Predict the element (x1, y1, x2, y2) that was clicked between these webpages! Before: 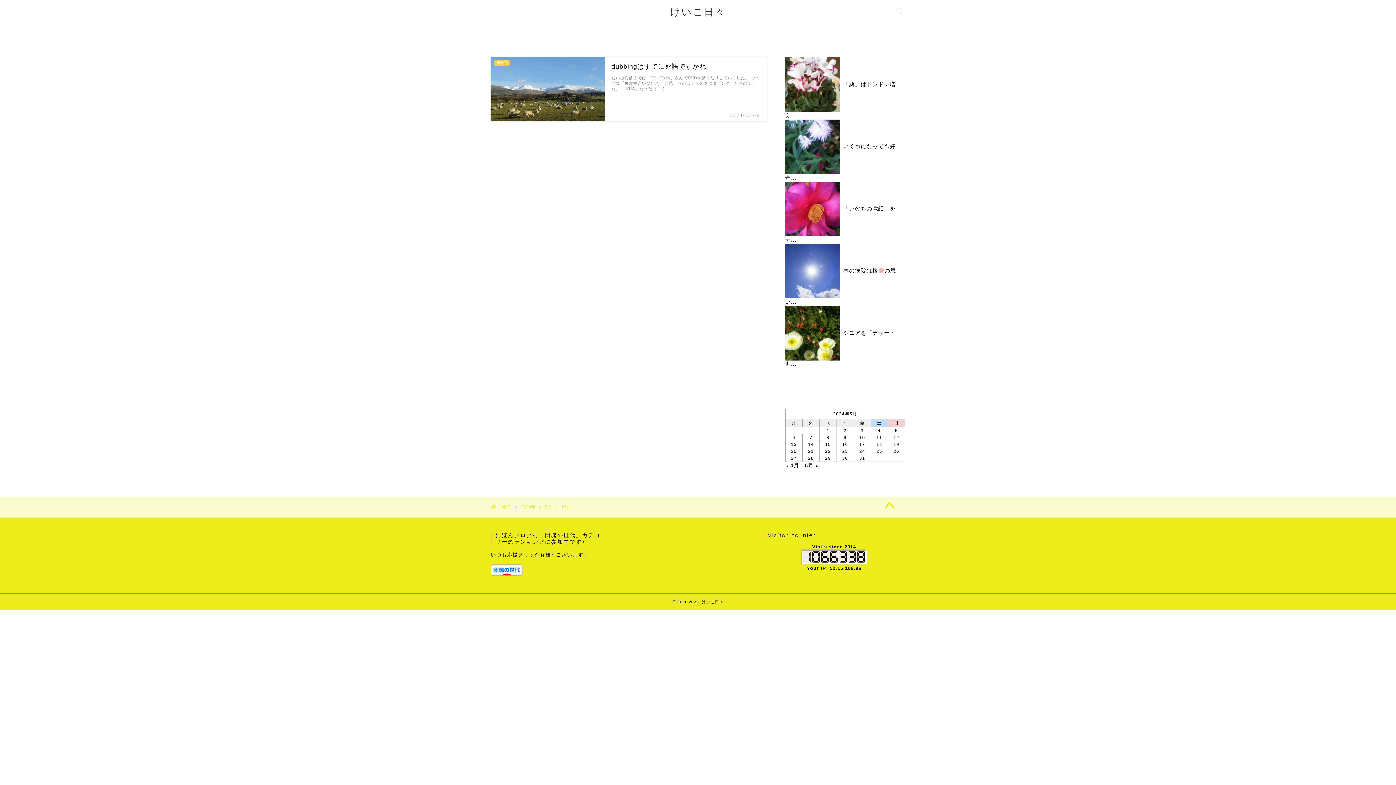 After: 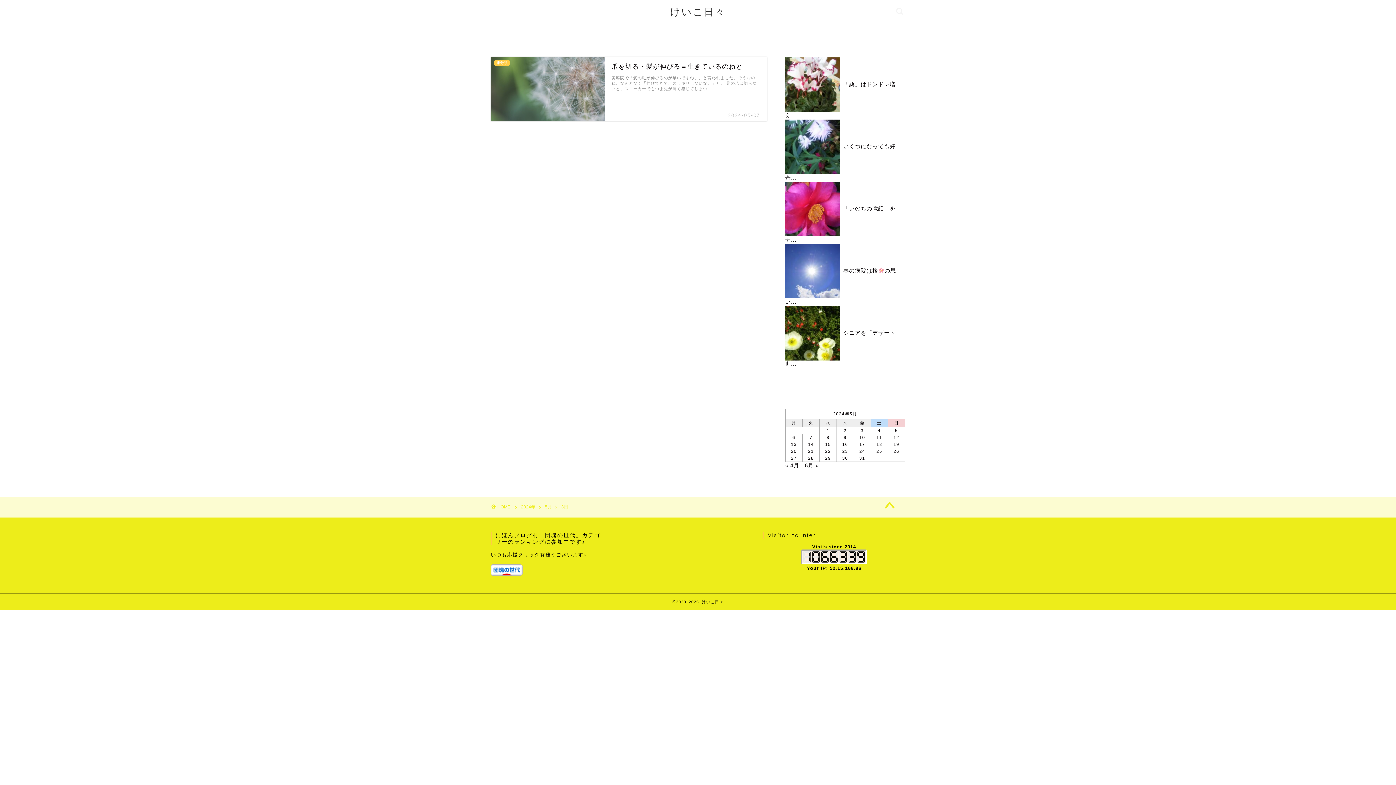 Action: label: 2024年5月3日 に投稿を公開 bbox: (861, 428, 863, 433)